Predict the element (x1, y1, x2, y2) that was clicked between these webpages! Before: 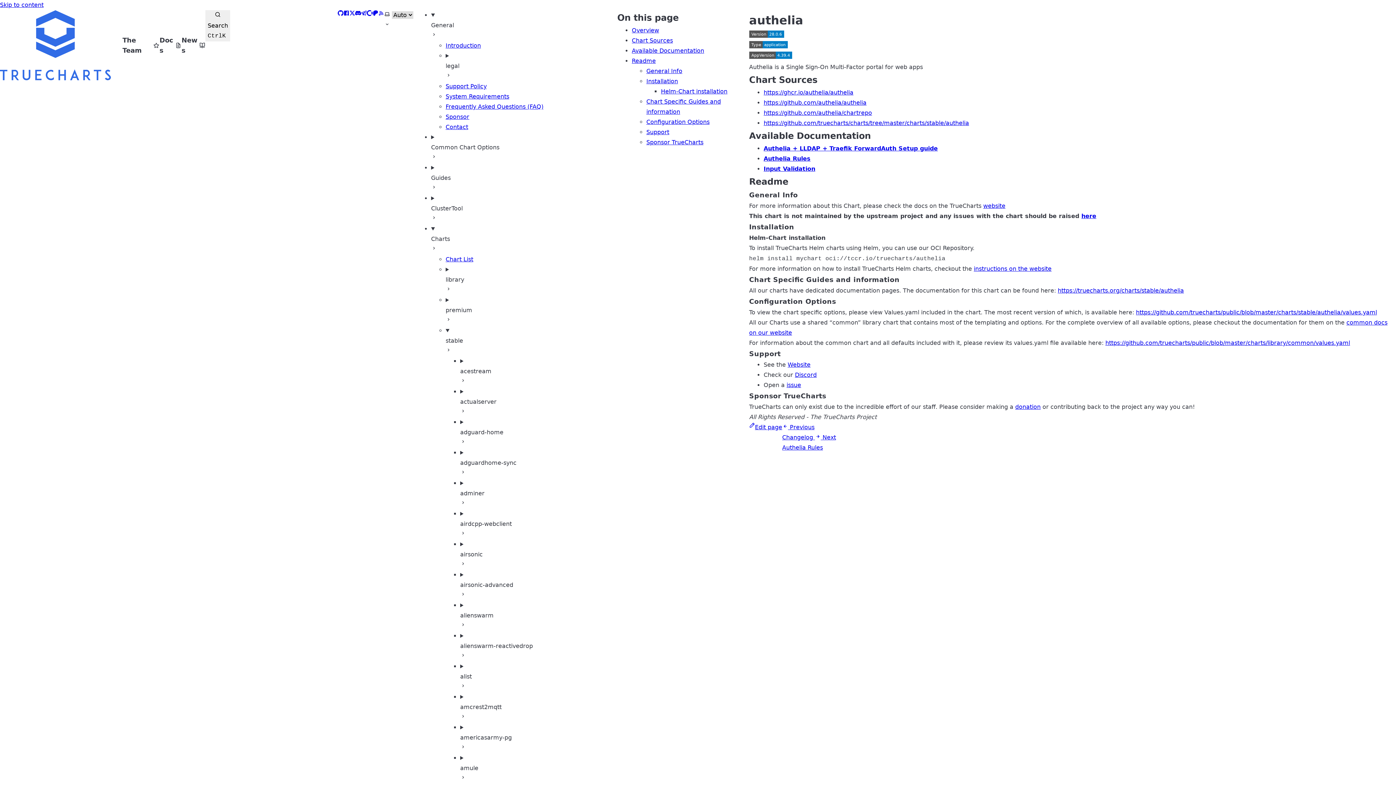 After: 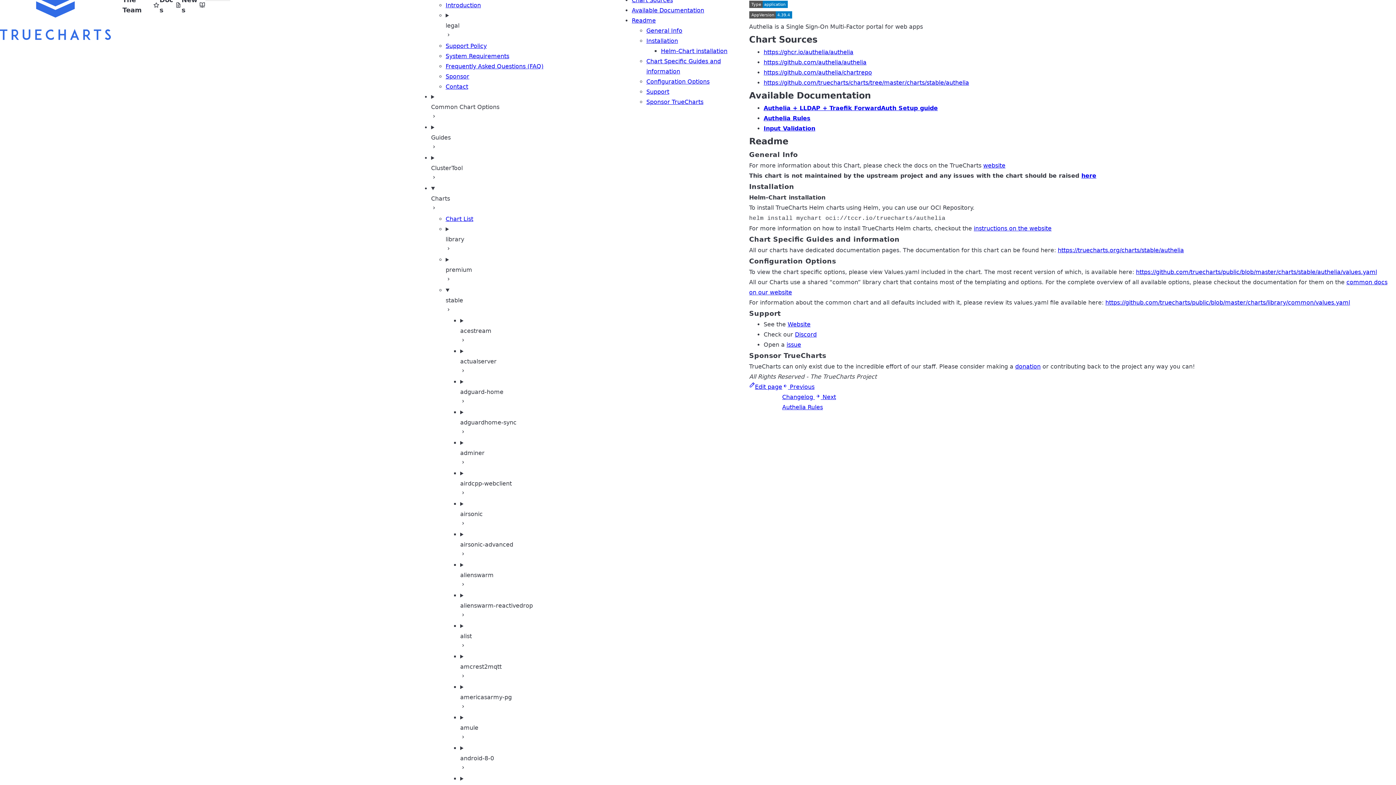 Action: label: Chart Sources bbox: (631, 37, 673, 44)